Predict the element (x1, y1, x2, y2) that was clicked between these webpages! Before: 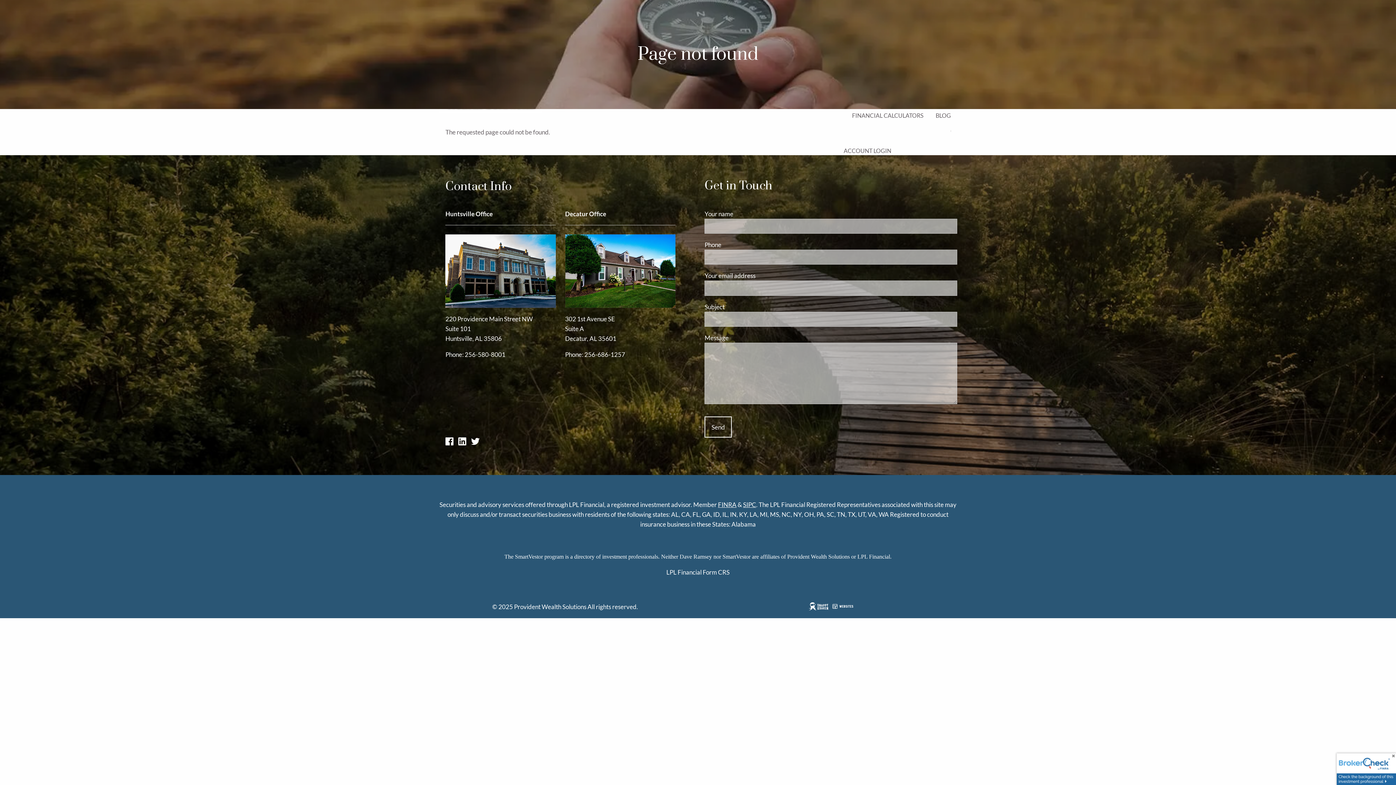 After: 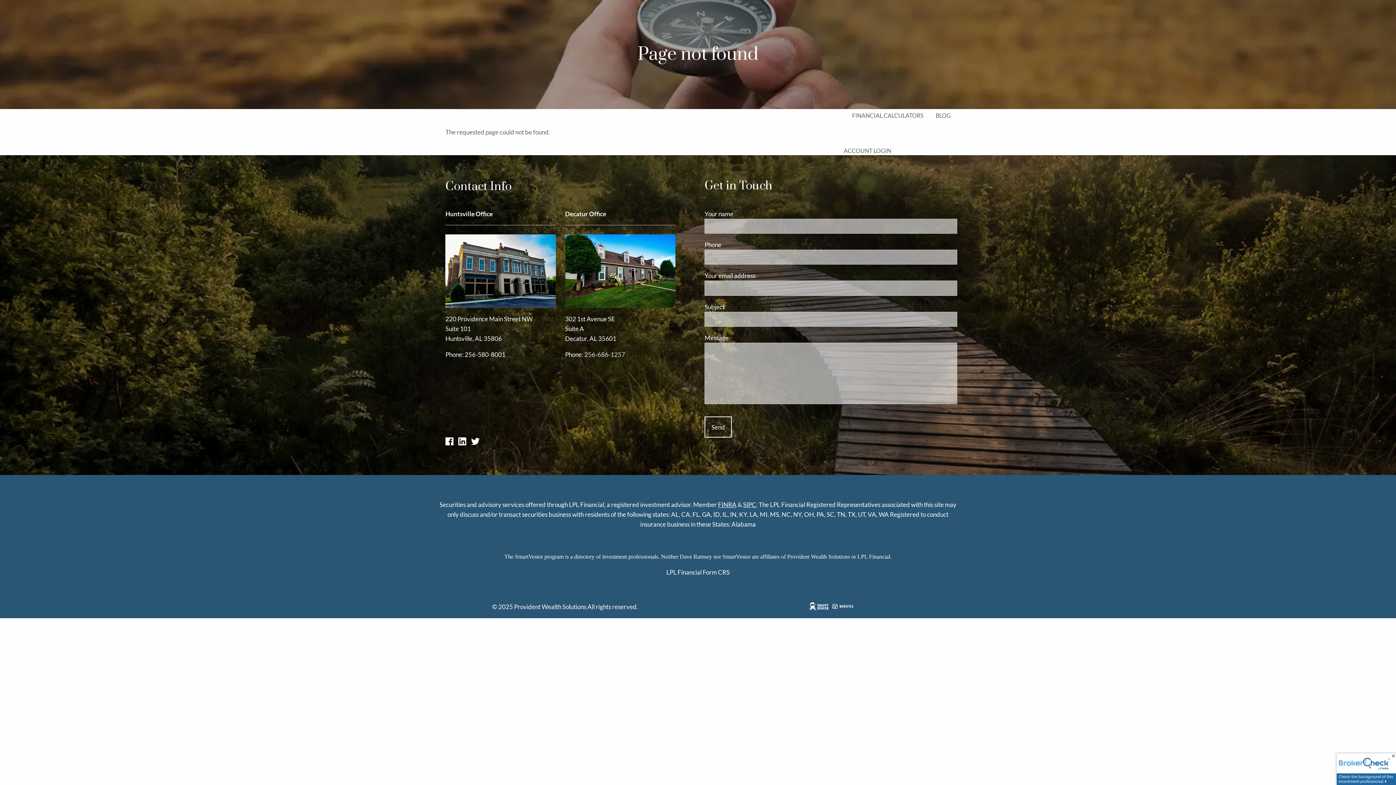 Action: bbox: (584, 350, 625, 358) label: 256-686-1257